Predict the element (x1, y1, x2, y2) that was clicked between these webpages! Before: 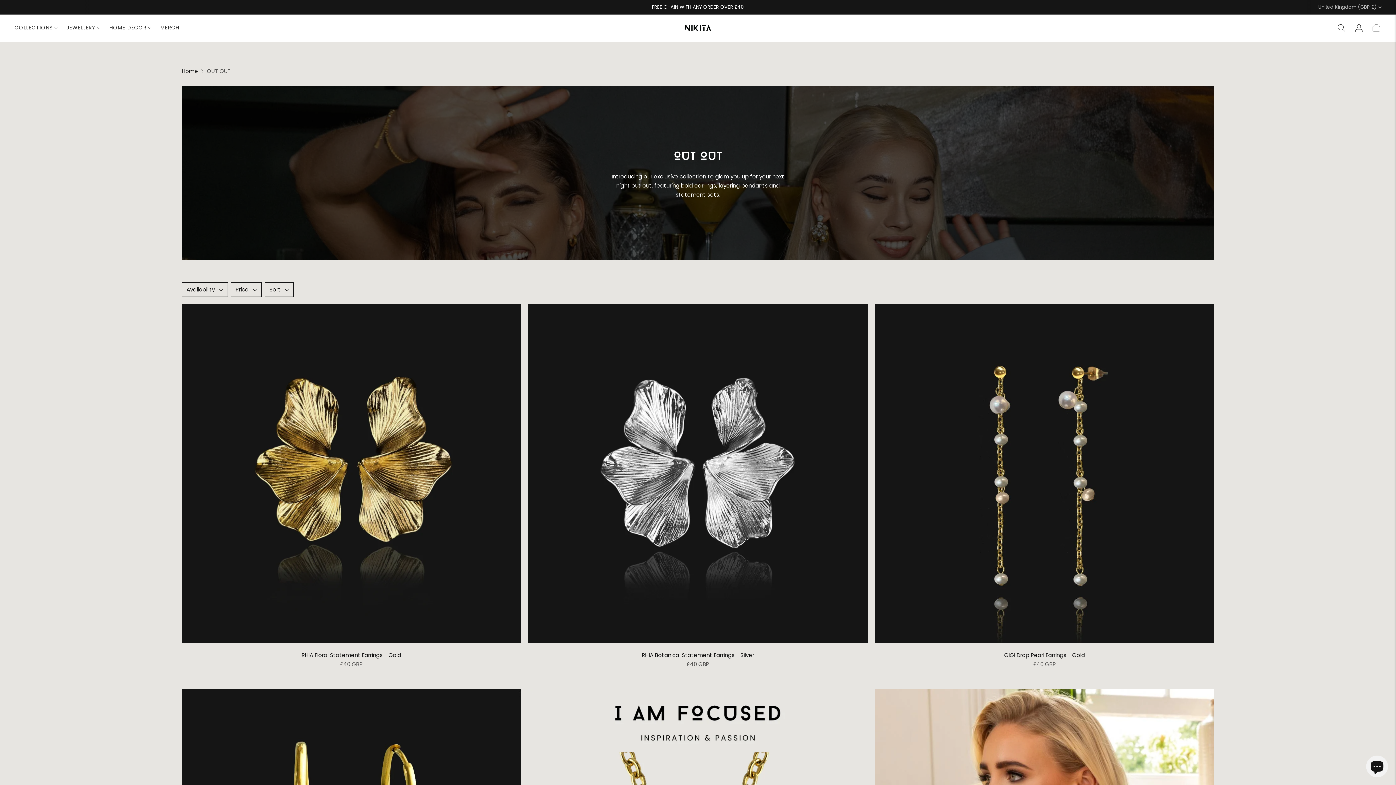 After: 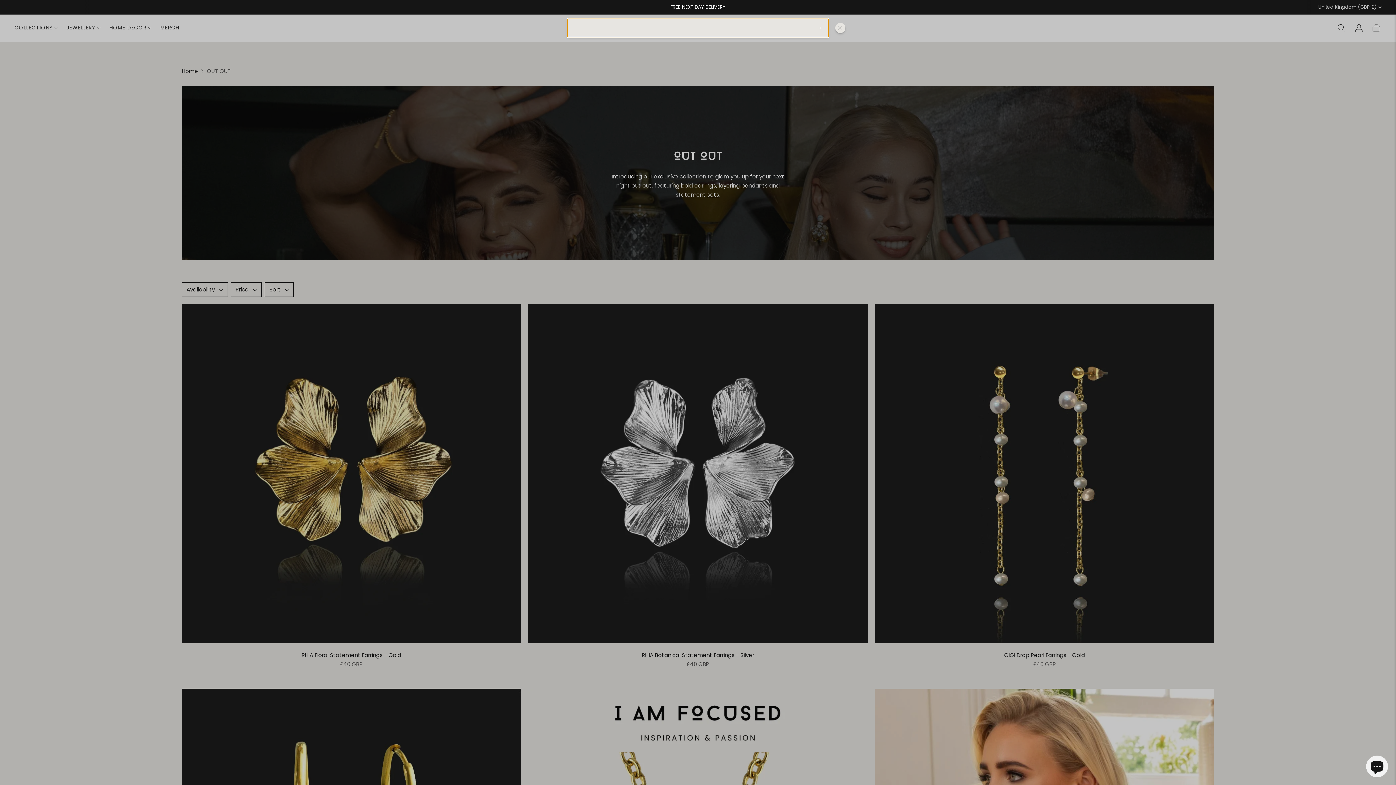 Action: label: Open quick search bbox: (1336, 19, 1346, 35)